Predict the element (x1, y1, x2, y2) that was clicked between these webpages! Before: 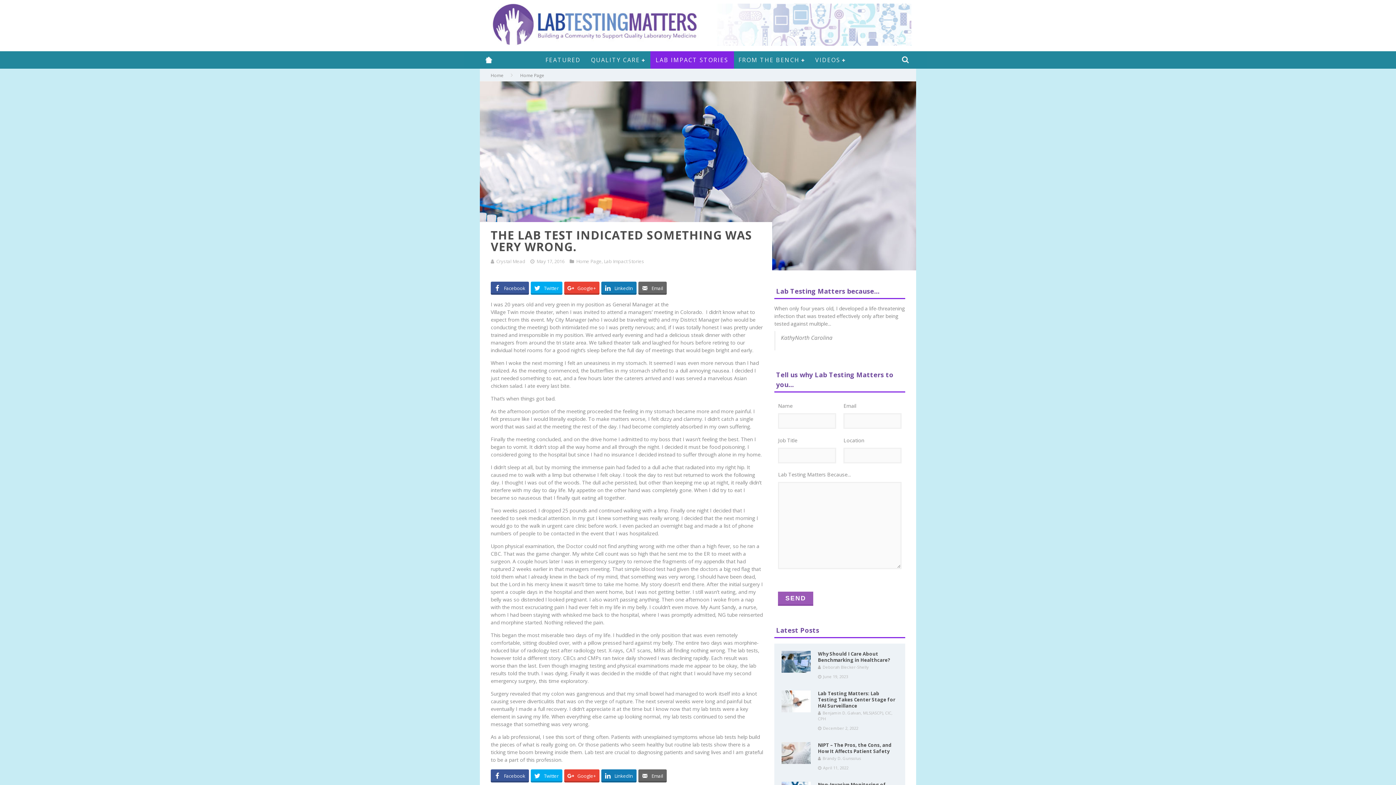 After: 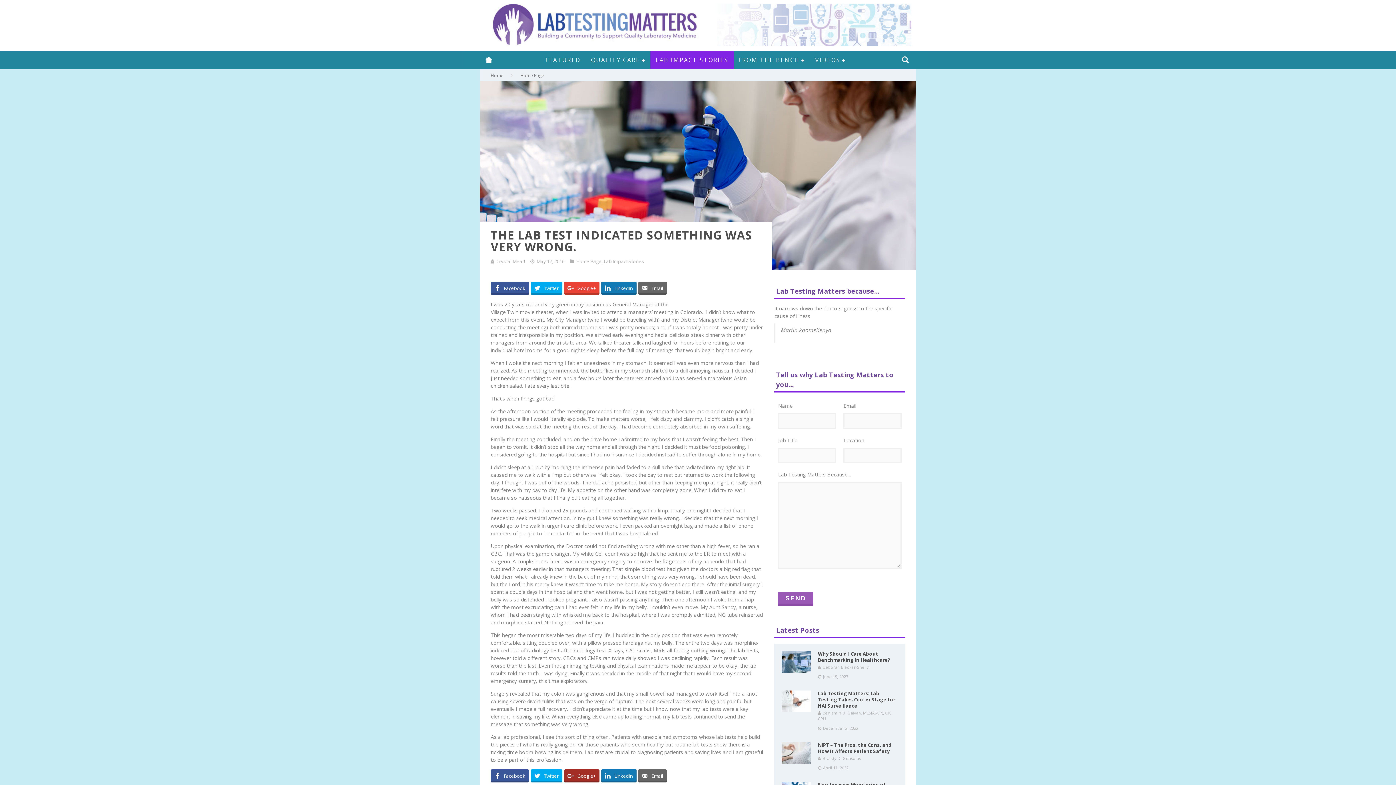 Action: label: Google+ bbox: (564, 769, 599, 782)